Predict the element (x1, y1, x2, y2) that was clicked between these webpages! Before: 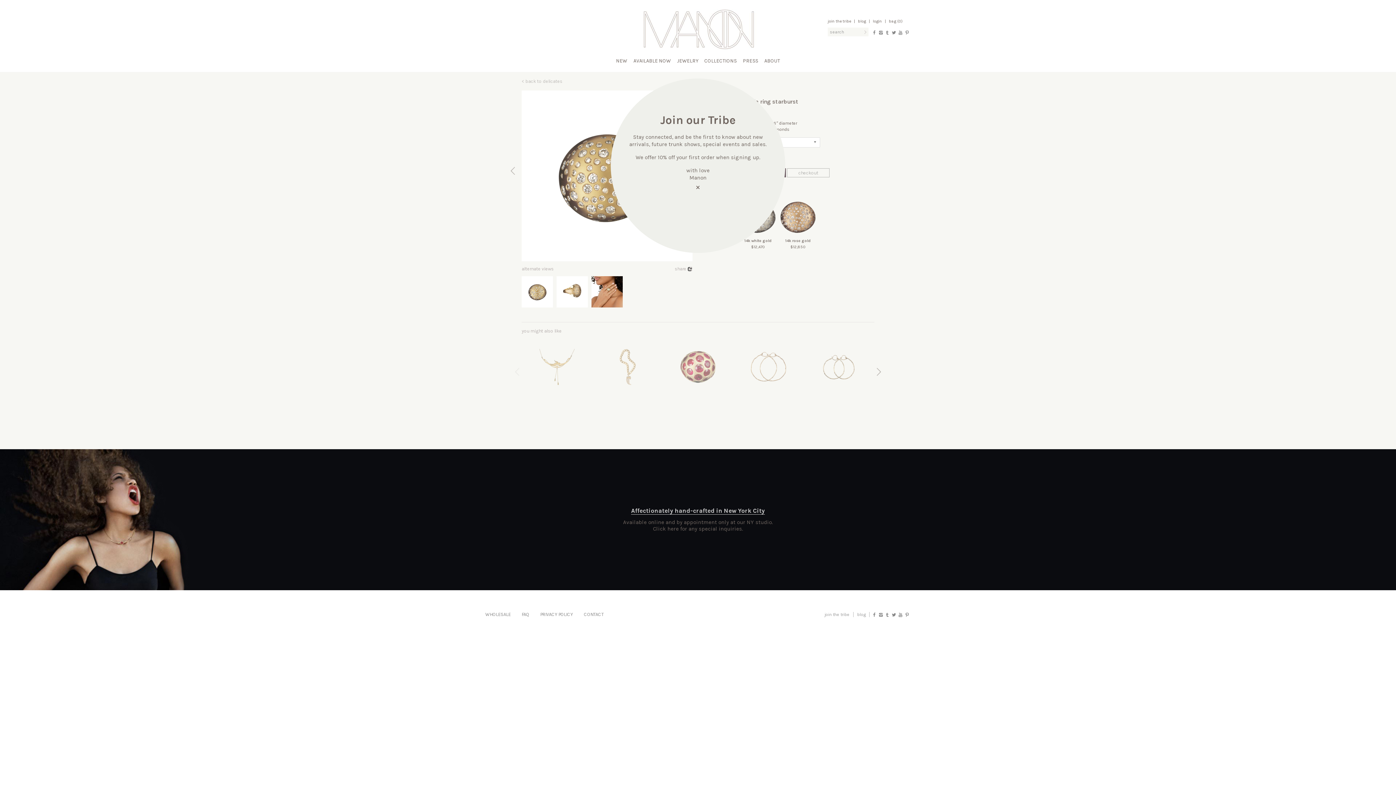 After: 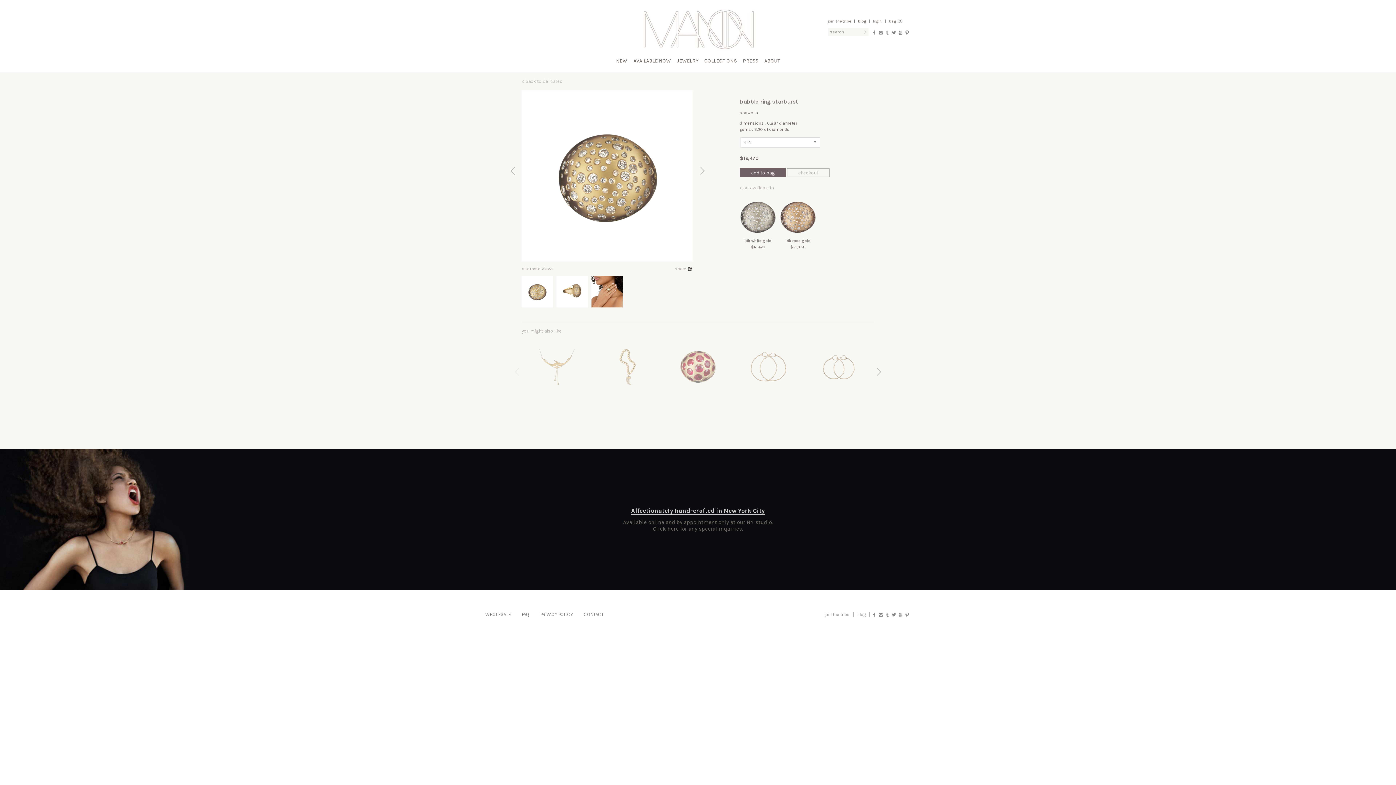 Action: label: × bbox: (695, 181, 700, 192)